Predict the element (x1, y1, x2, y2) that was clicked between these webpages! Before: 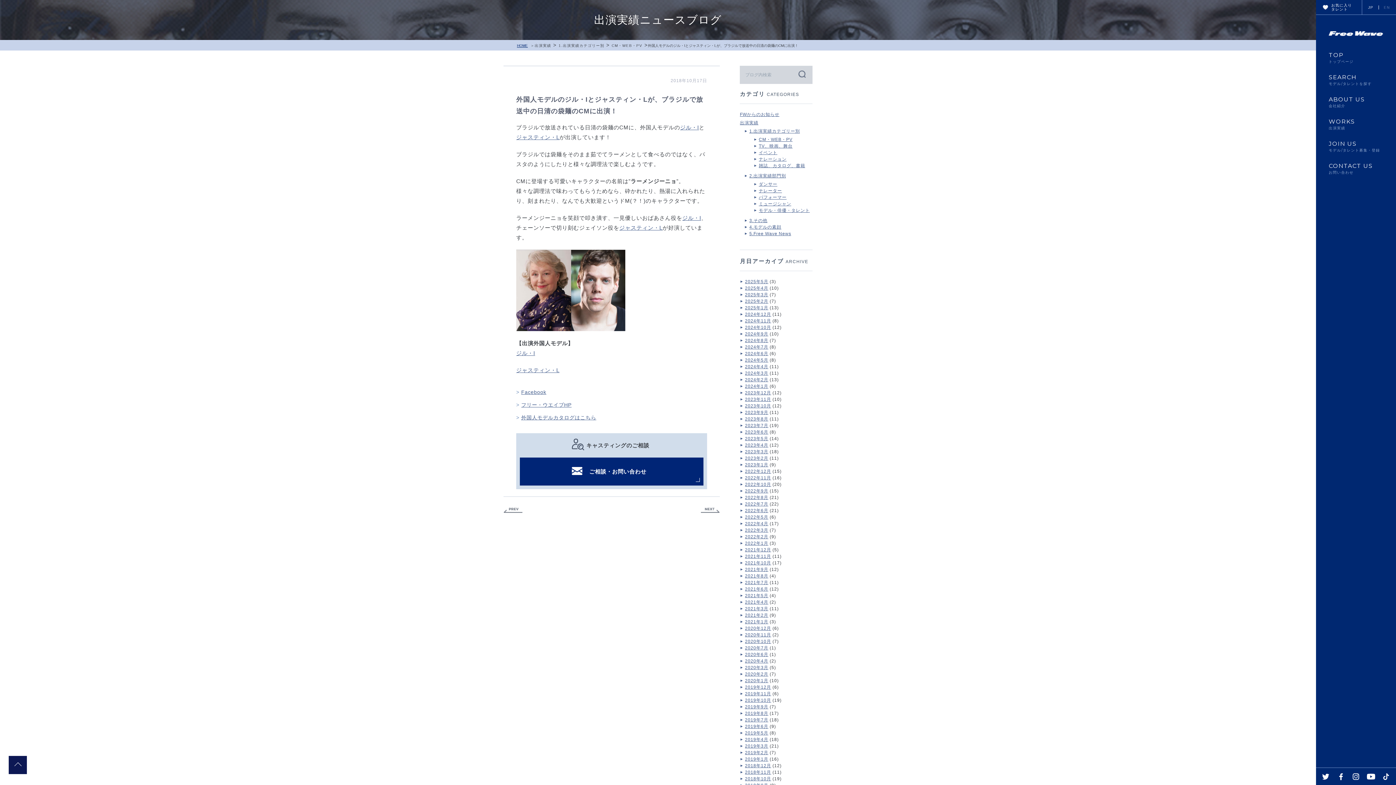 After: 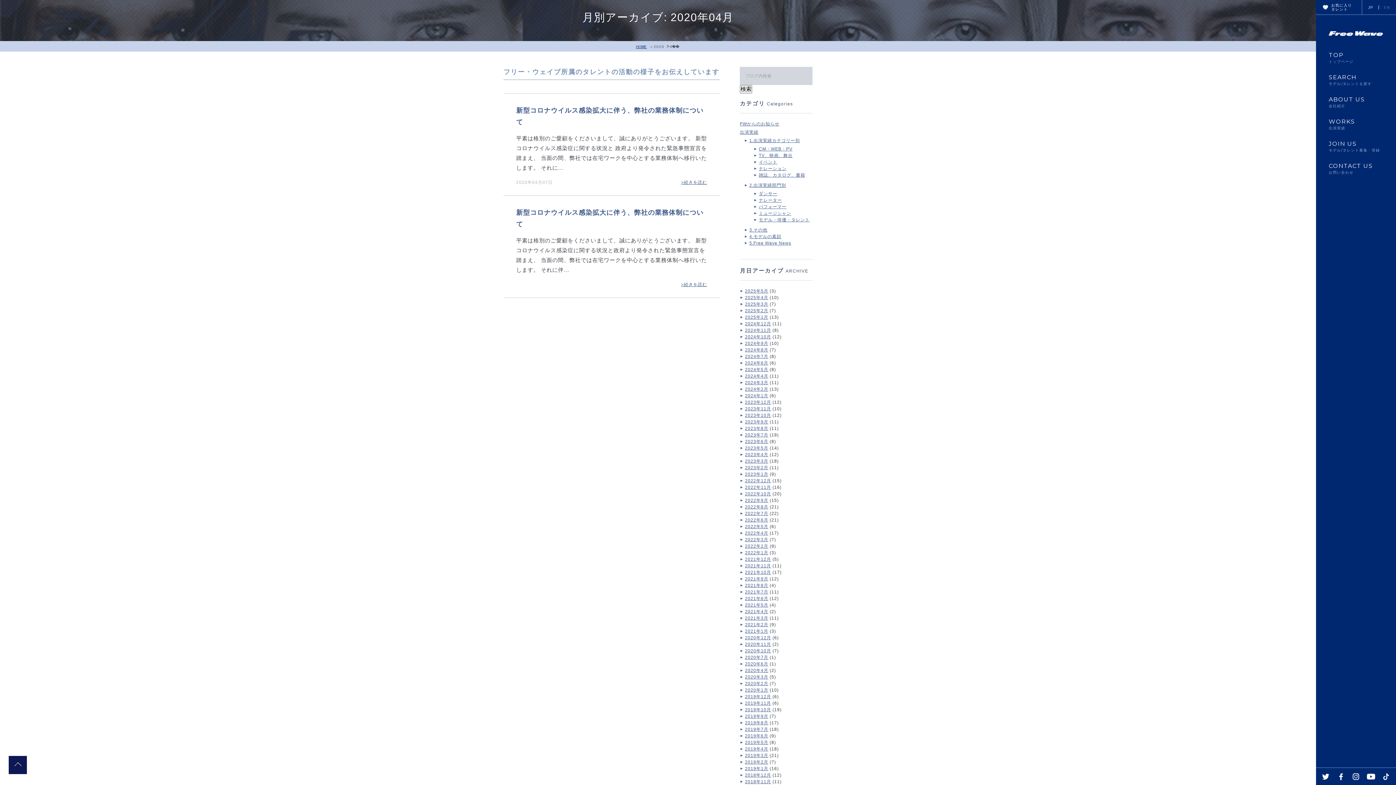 Action: label: 2020年4月 bbox: (745, 658, 768, 664)